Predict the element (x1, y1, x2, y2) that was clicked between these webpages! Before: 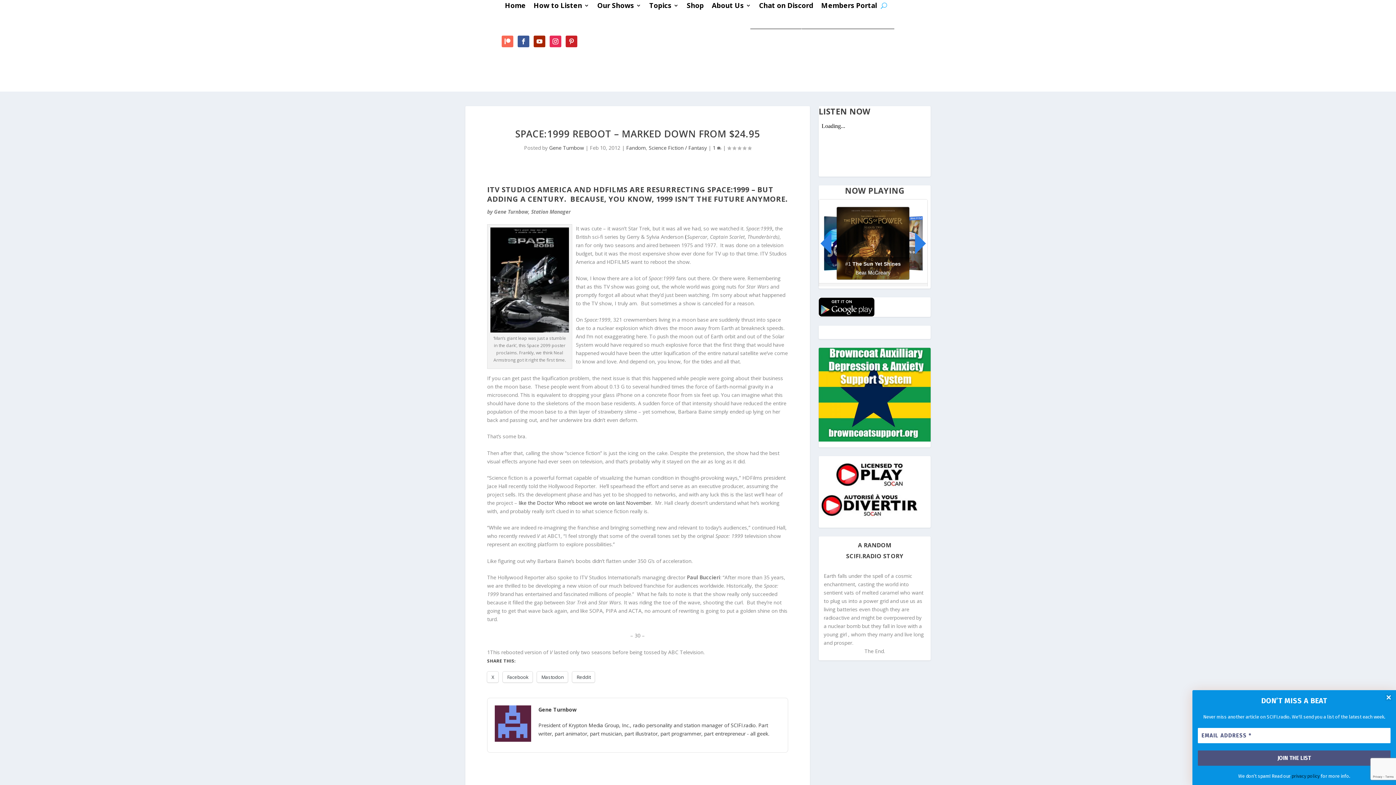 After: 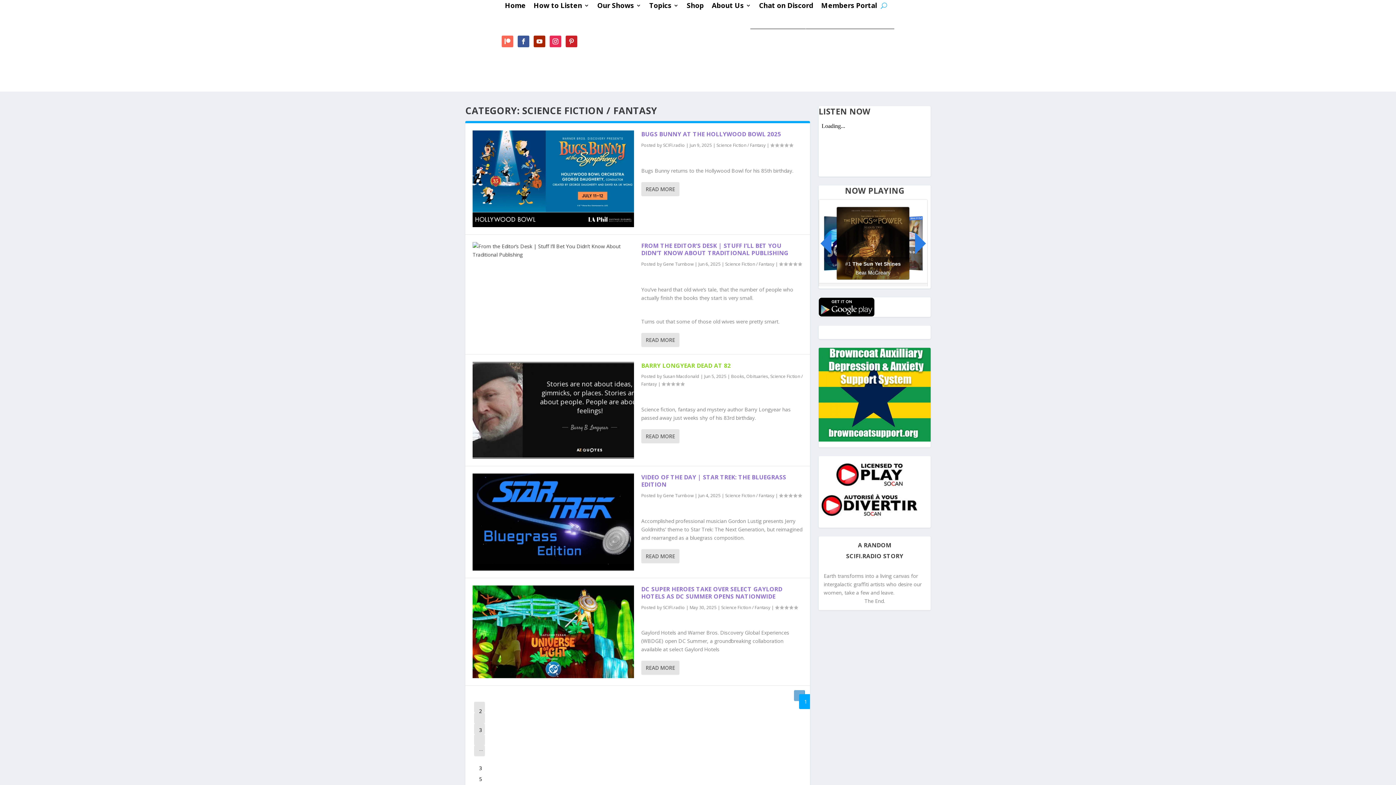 Action: label: Science Fiction / Fantasy bbox: (648, 144, 707, 151)